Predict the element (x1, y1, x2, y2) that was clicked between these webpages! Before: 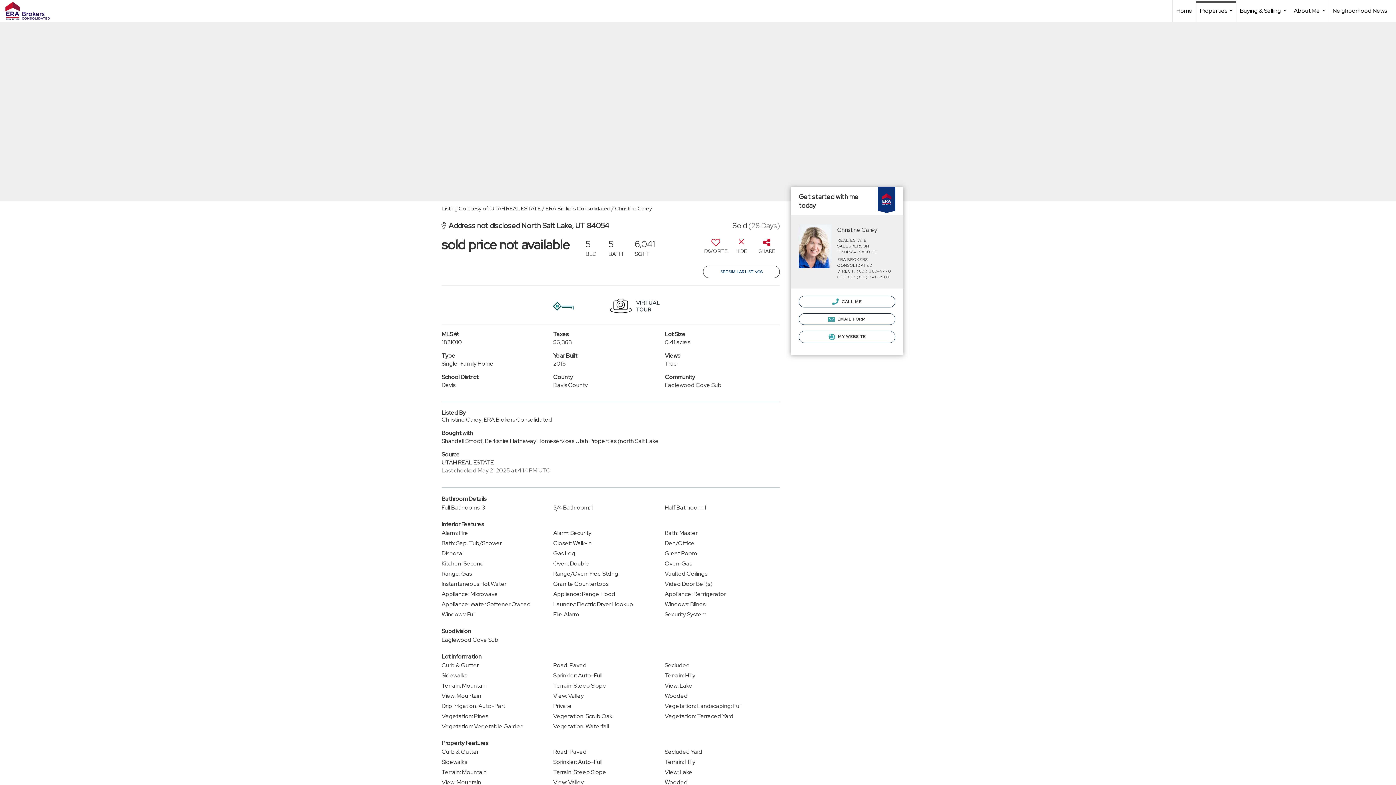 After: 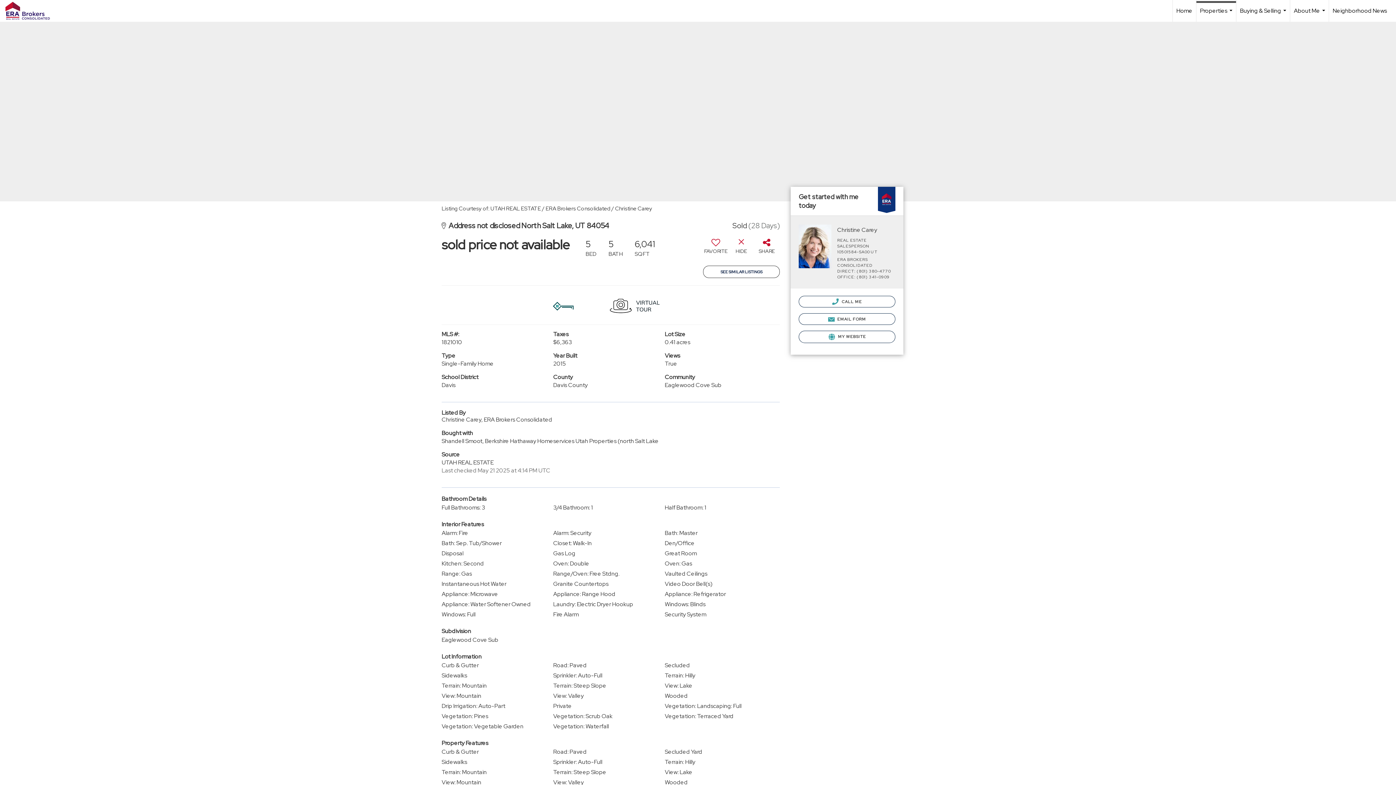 Action: label: SEE SIMILAR LISTINGS bbox: (703, 265, 780, 278)